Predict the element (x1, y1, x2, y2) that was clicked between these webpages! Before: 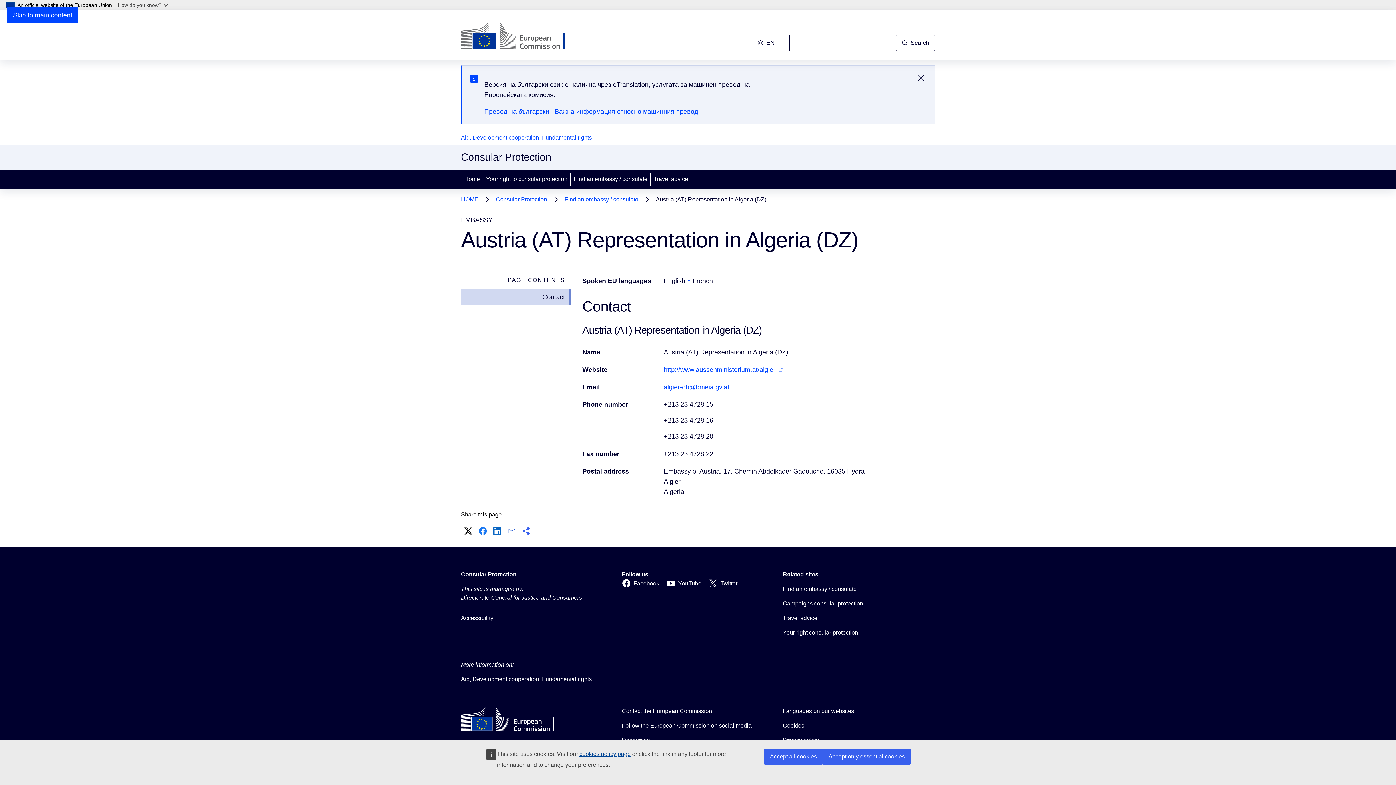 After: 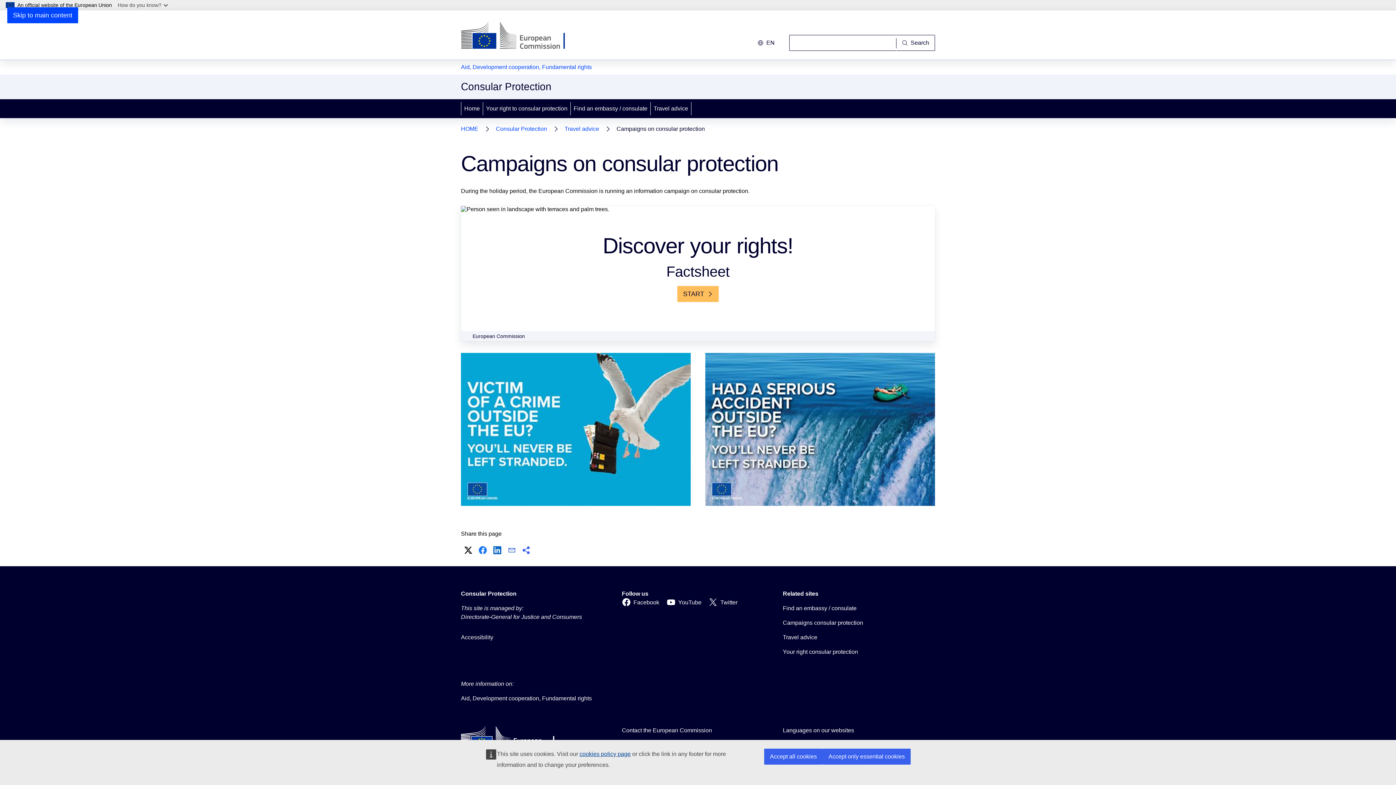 Action: bbox: (783, 599, 863, 608) label: Campaigns consular protection